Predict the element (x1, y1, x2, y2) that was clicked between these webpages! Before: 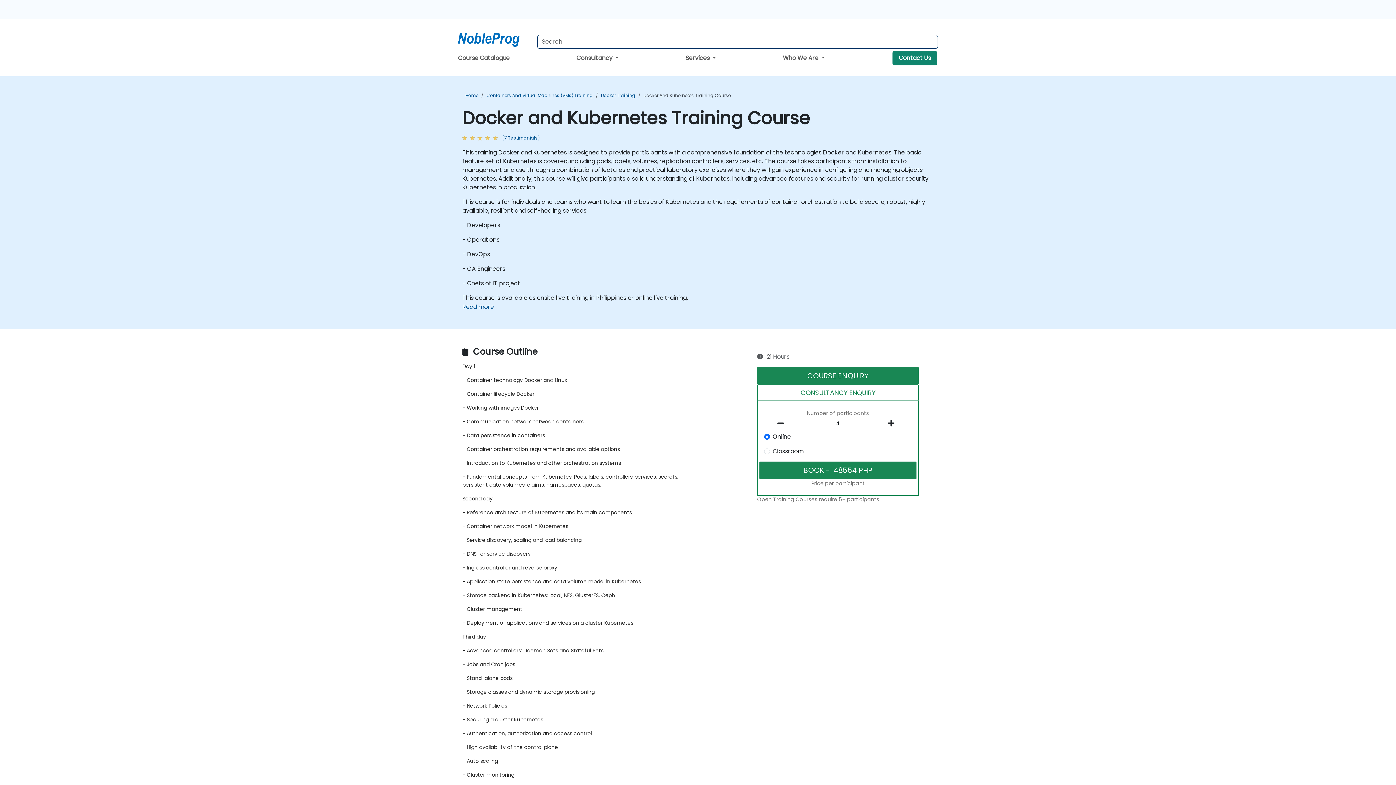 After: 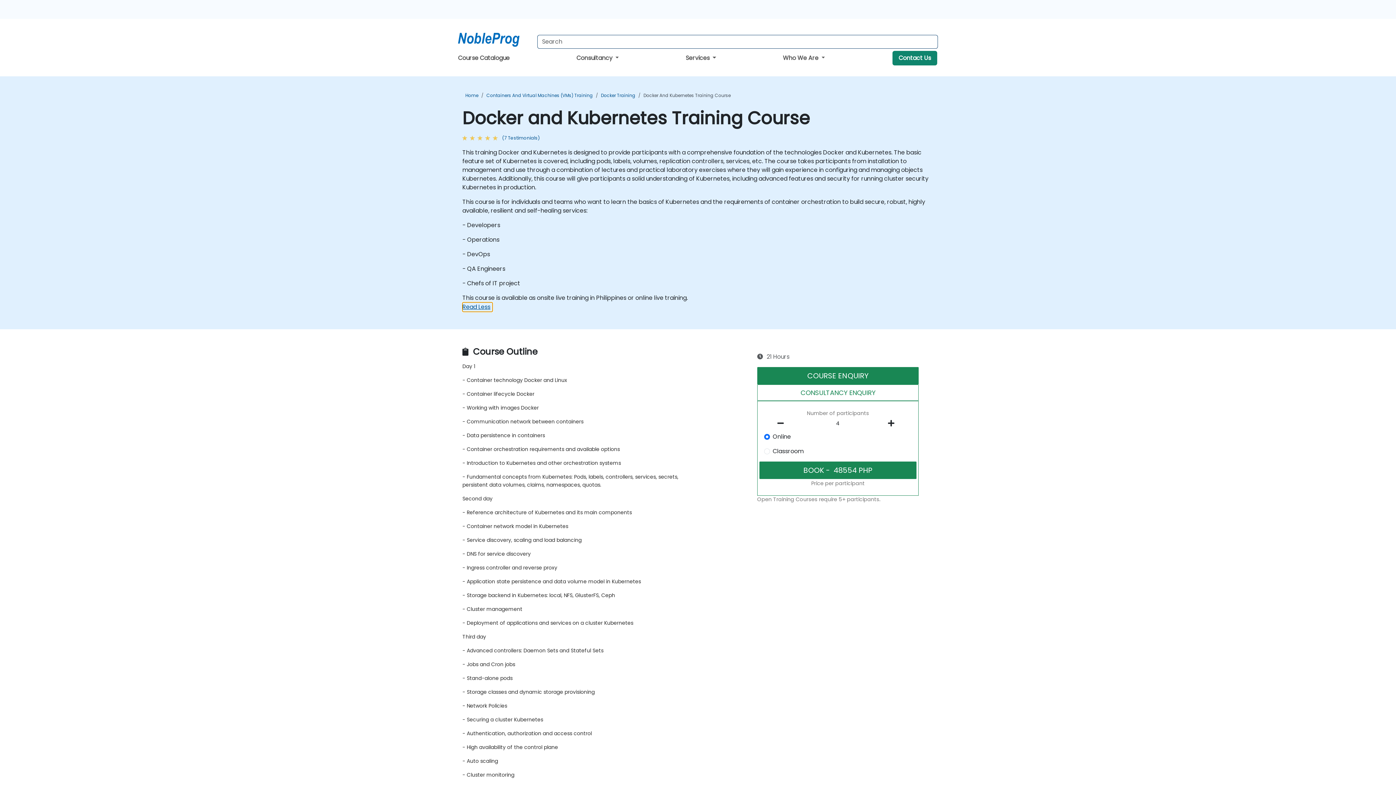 Action: bbox: (462, 302, 496, 311) label: Read more